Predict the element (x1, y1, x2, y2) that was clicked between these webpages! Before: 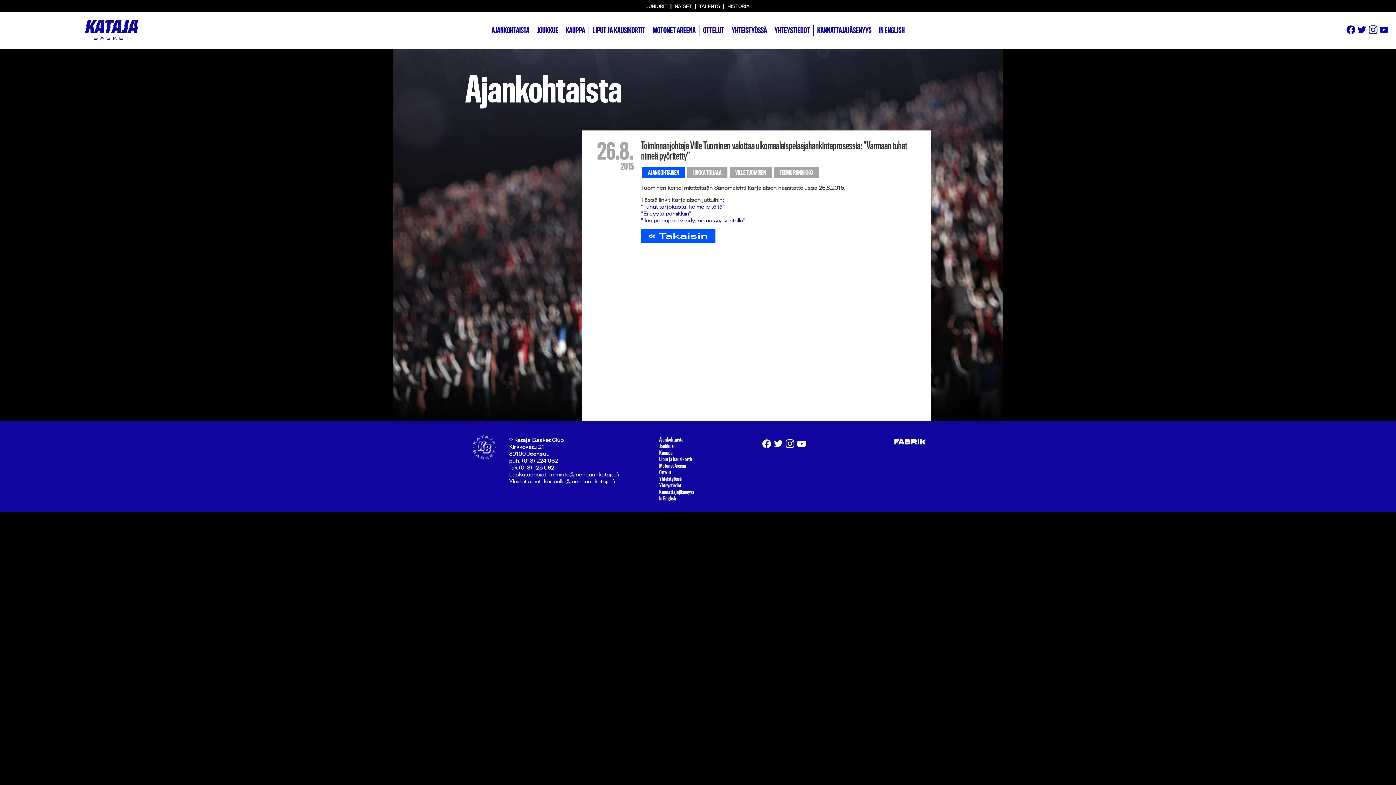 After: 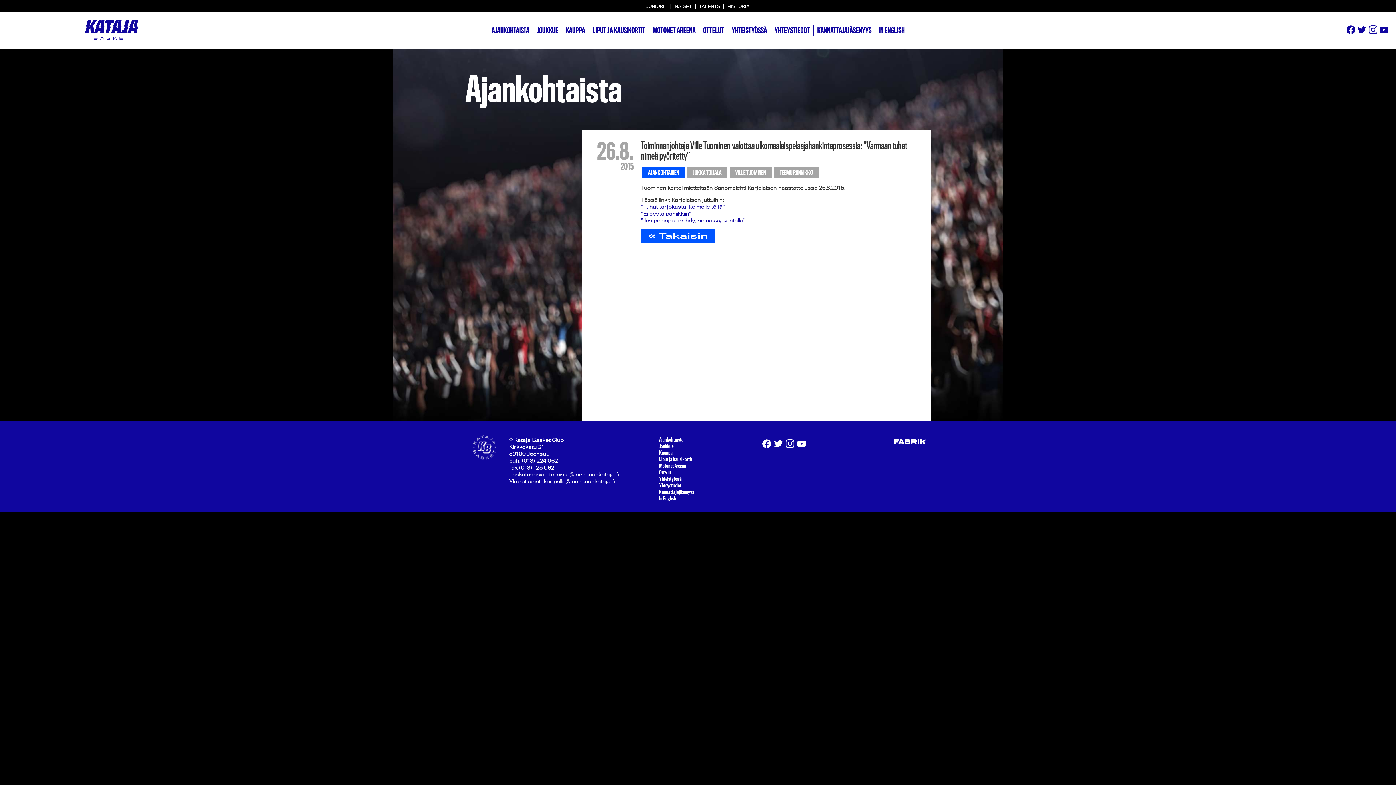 Action: bbox: (762, 437, 774, 450) label:  